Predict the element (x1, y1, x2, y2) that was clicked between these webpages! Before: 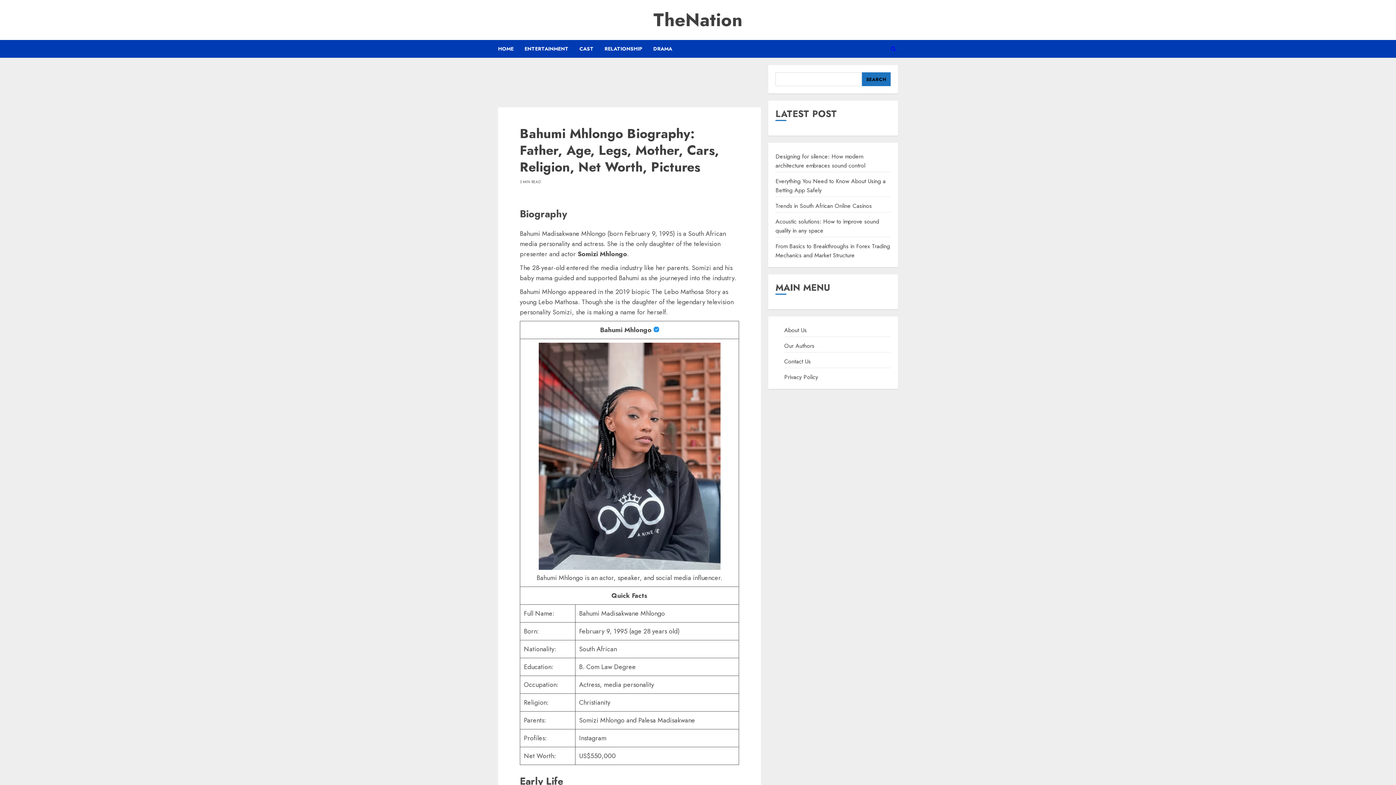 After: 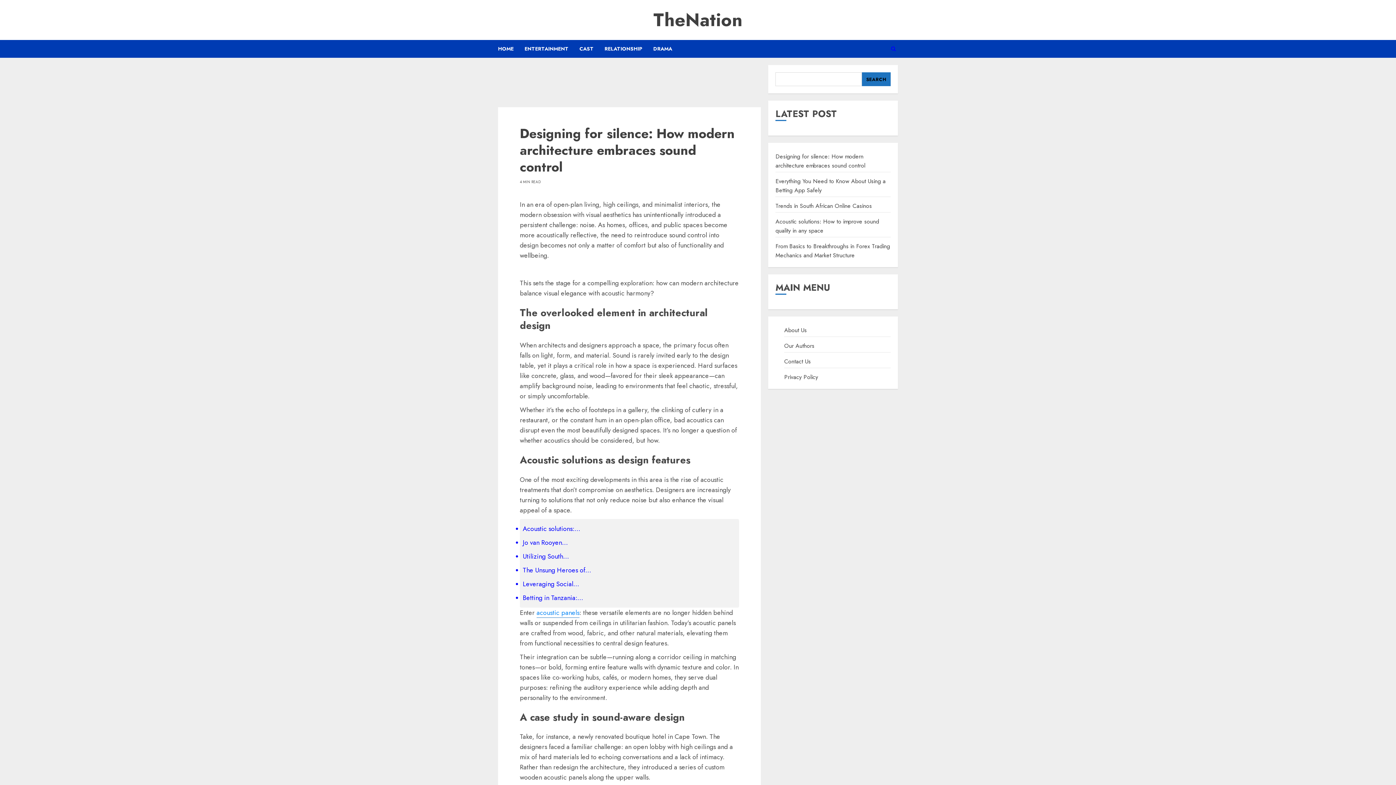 Action: bbox: (775, 152, 865, 170) label: Designing for silence: How modern architecture embraces sound control